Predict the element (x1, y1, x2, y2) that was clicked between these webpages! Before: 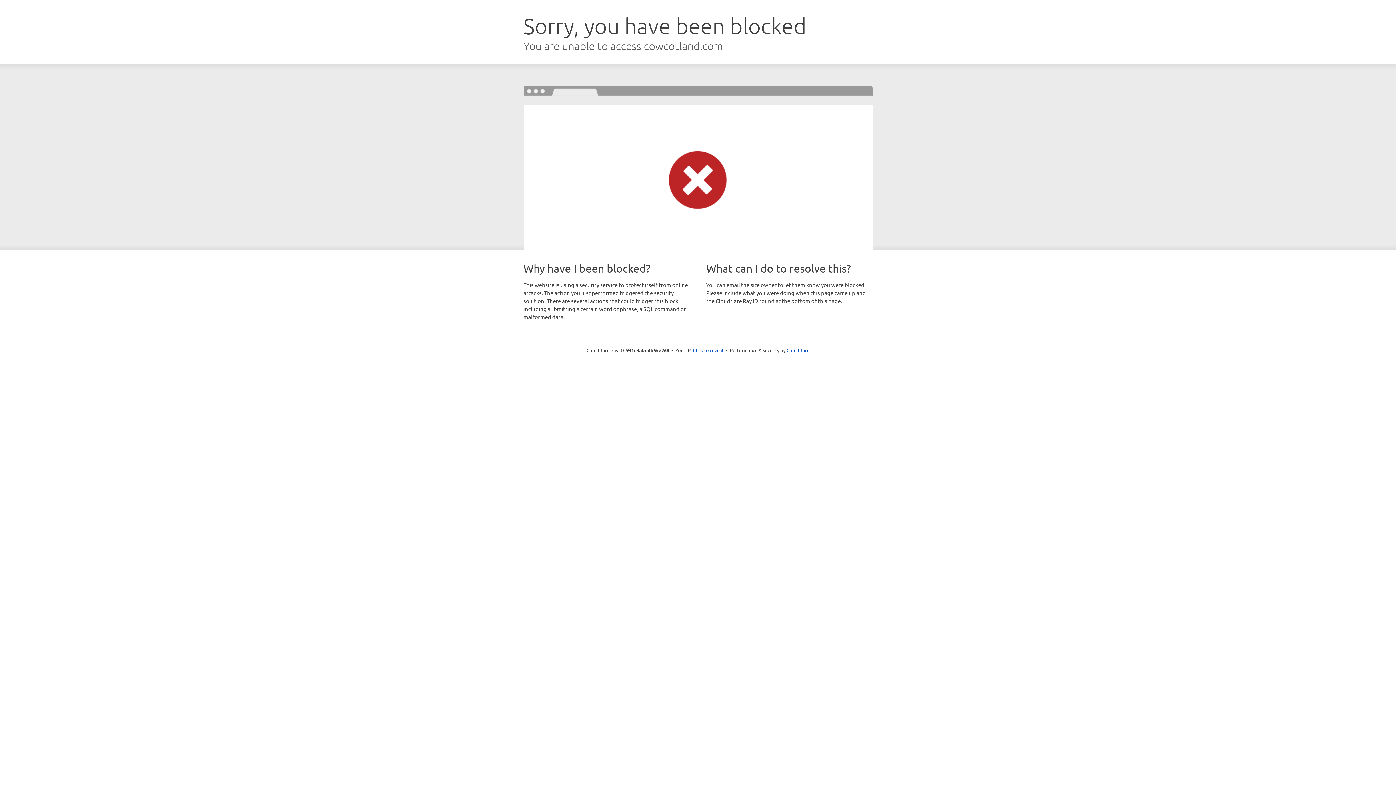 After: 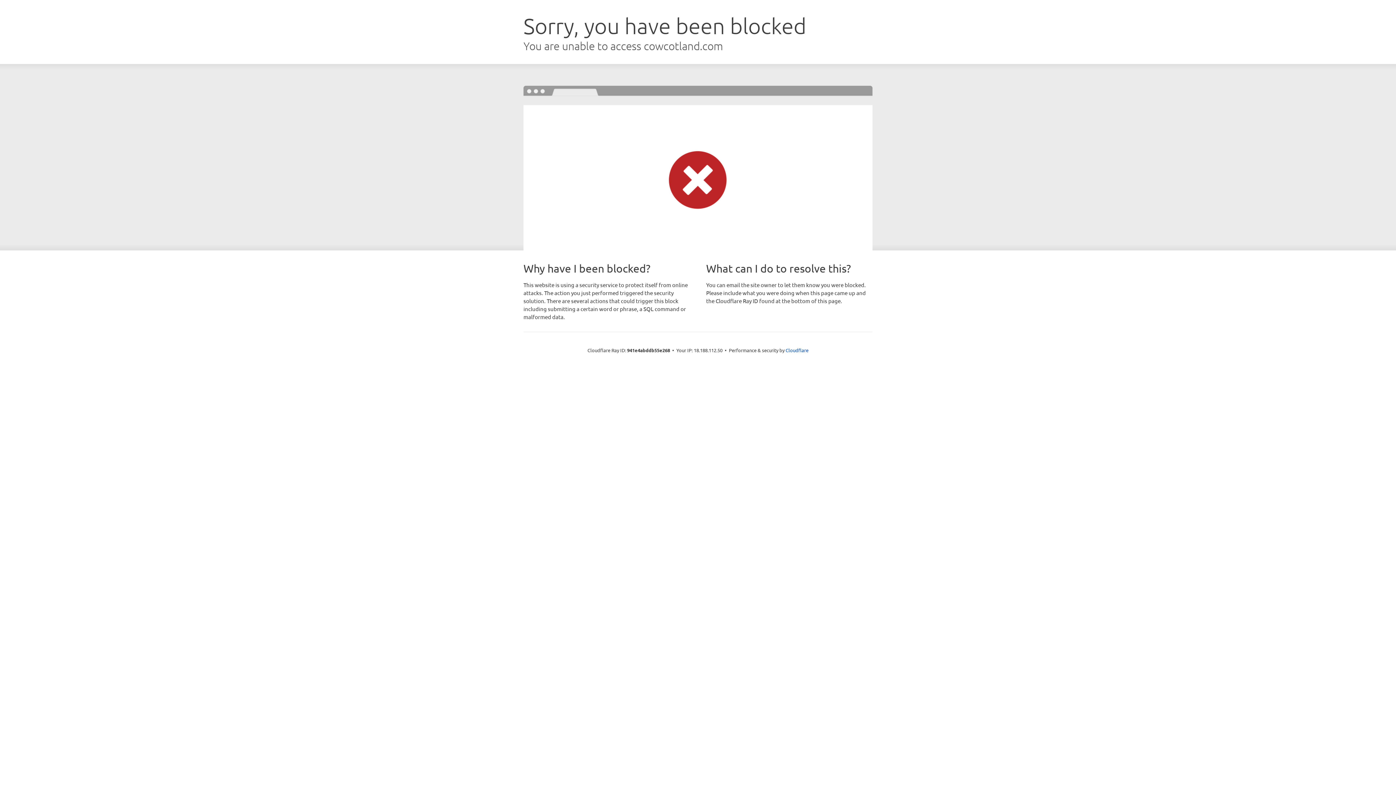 Action: label: Click to reveal bbox: (693, 346, 723, 353)